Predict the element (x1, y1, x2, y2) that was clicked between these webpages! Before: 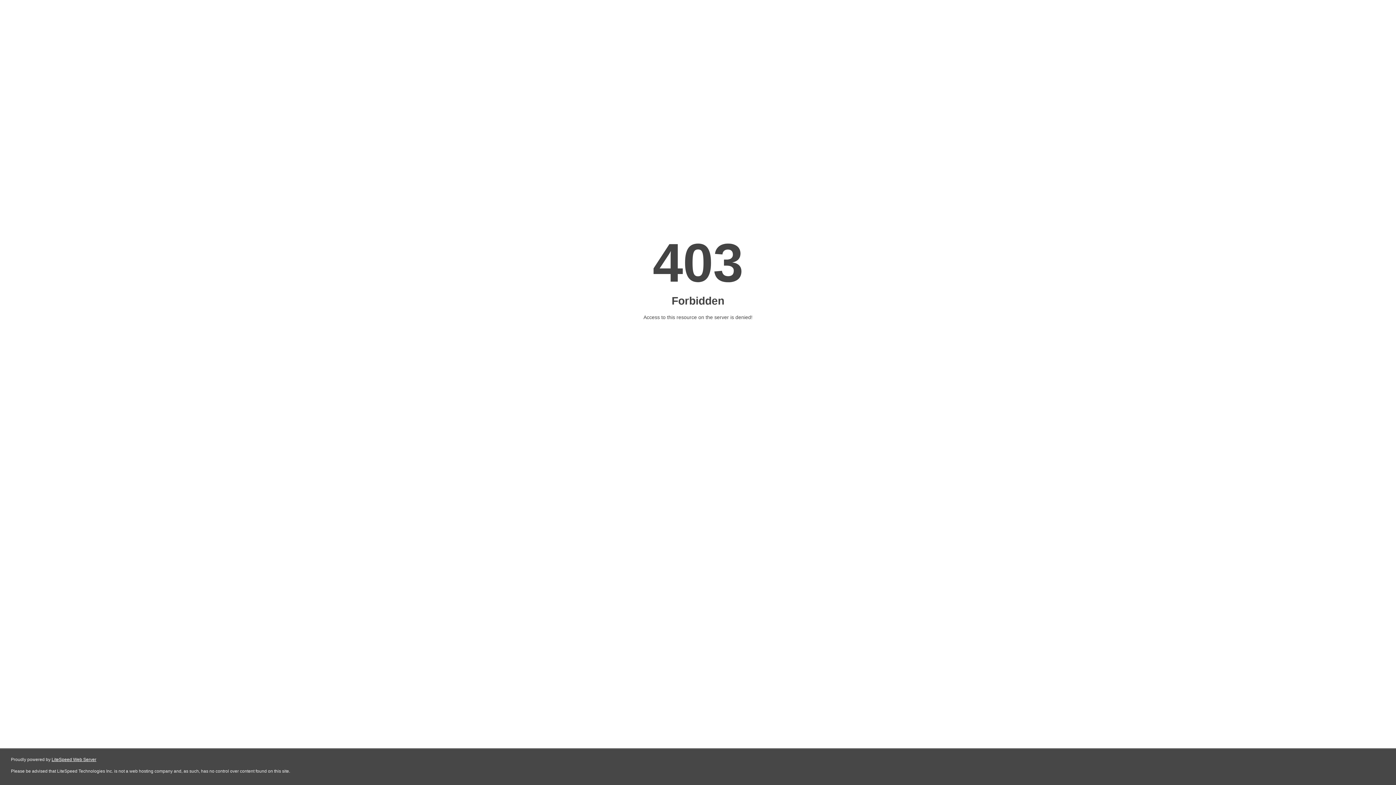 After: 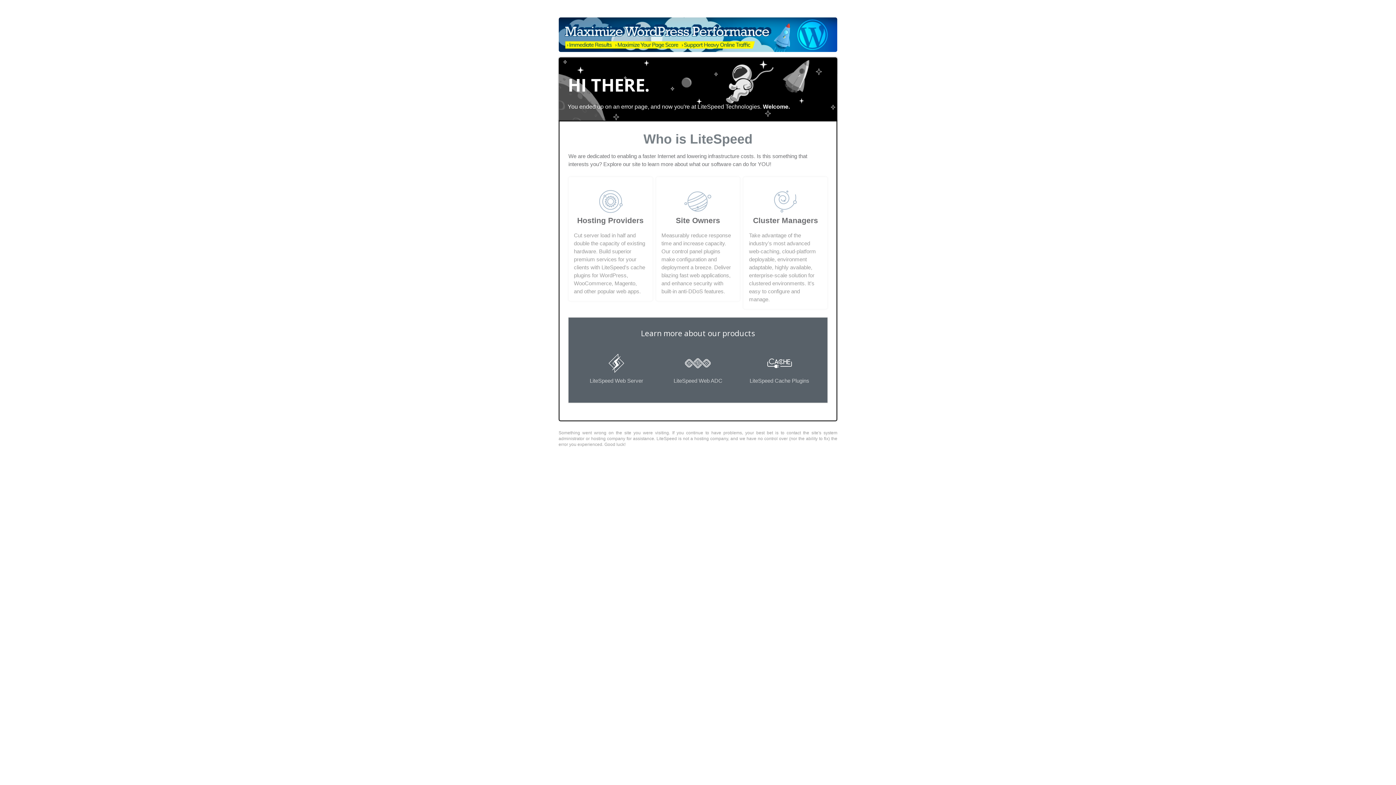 Action: label: LiteSpeed Web Server bbox: (51, 757, 96, 762)